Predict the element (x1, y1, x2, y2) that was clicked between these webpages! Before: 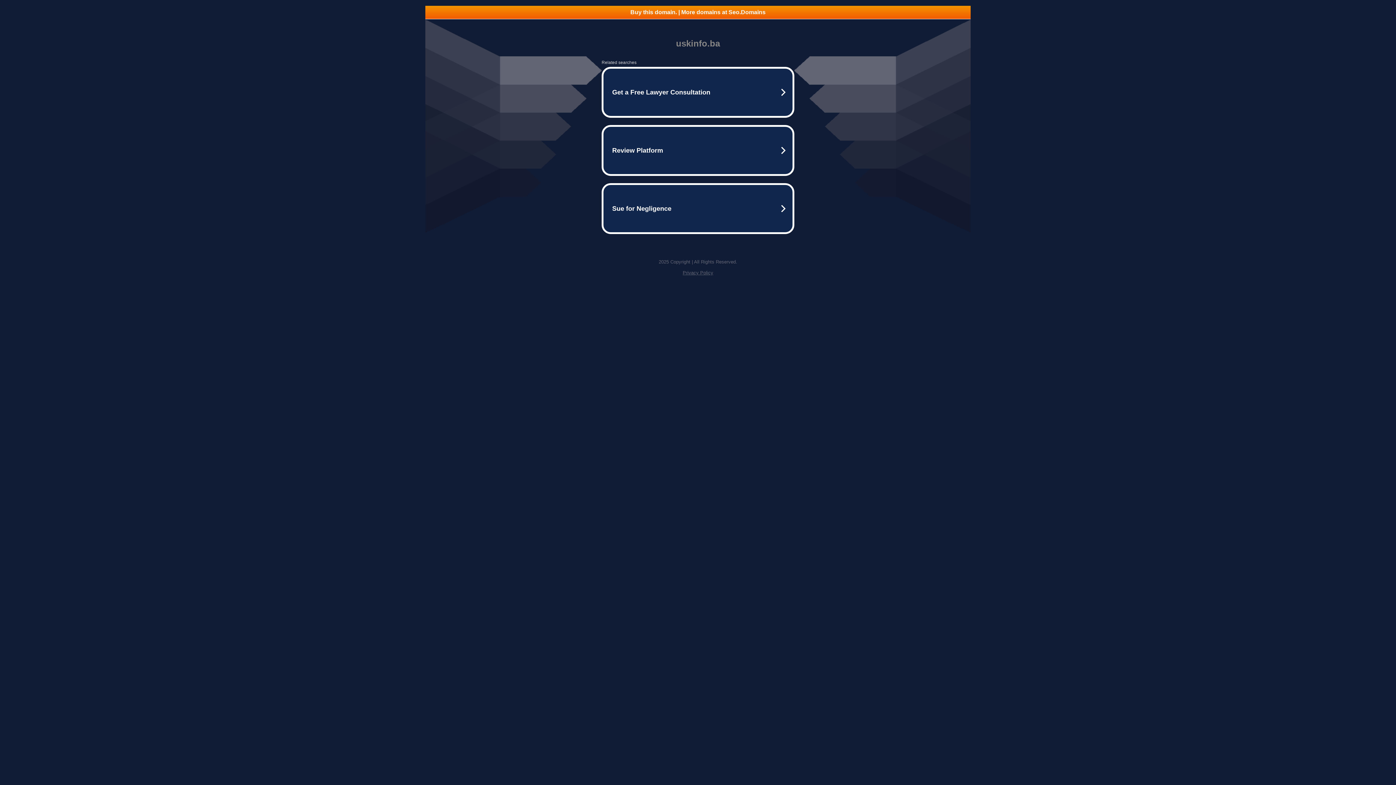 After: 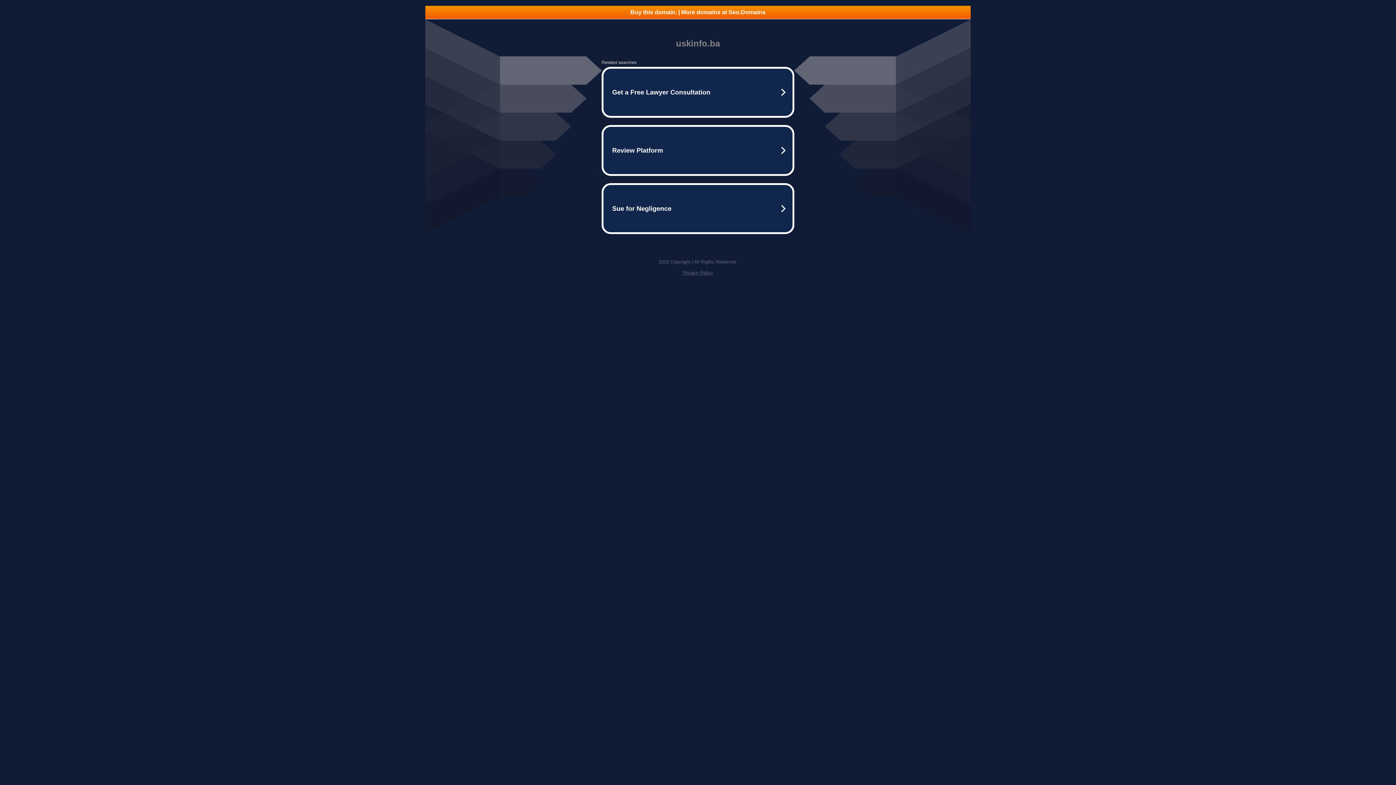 Action: bbox: (425, 5, 970, 18) label: Buy this domain. | More domains at Seo.Domains